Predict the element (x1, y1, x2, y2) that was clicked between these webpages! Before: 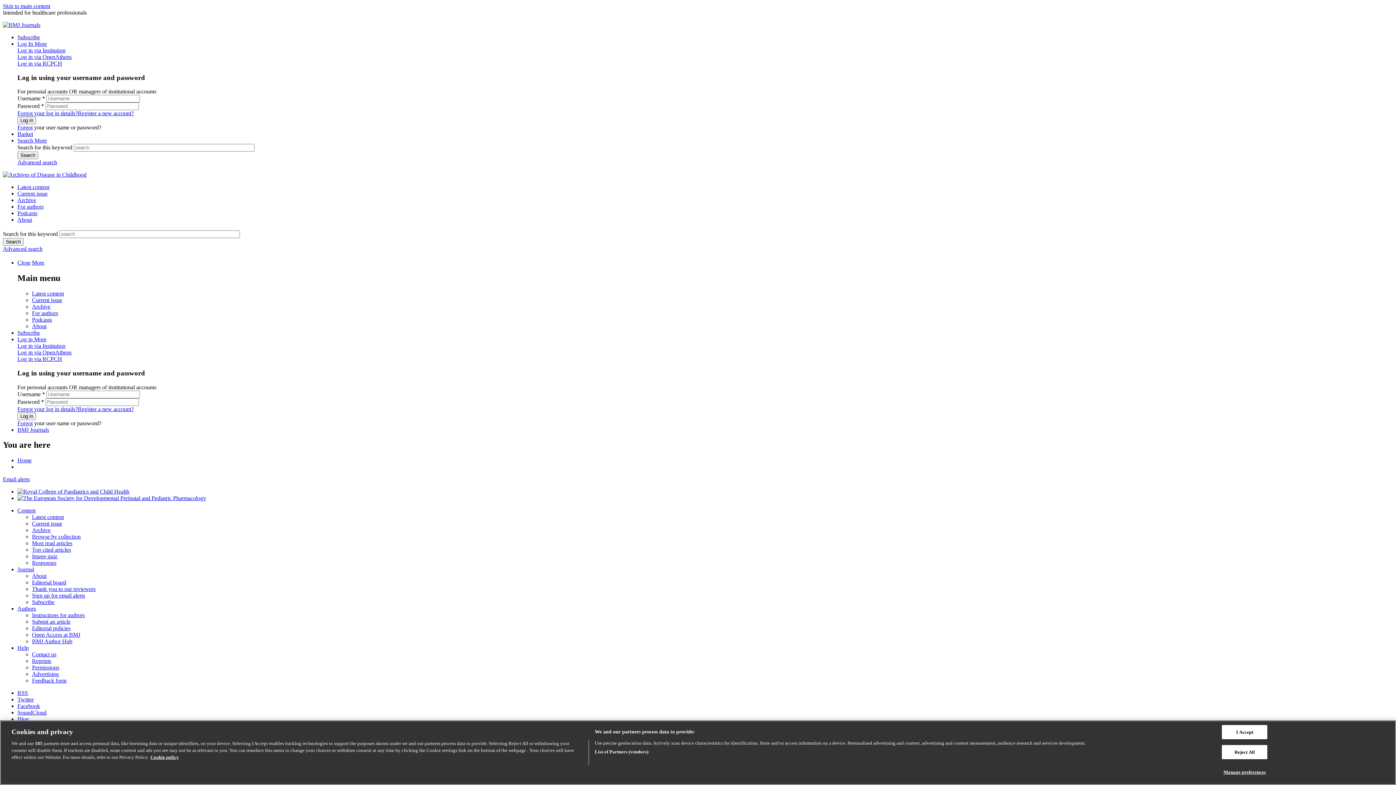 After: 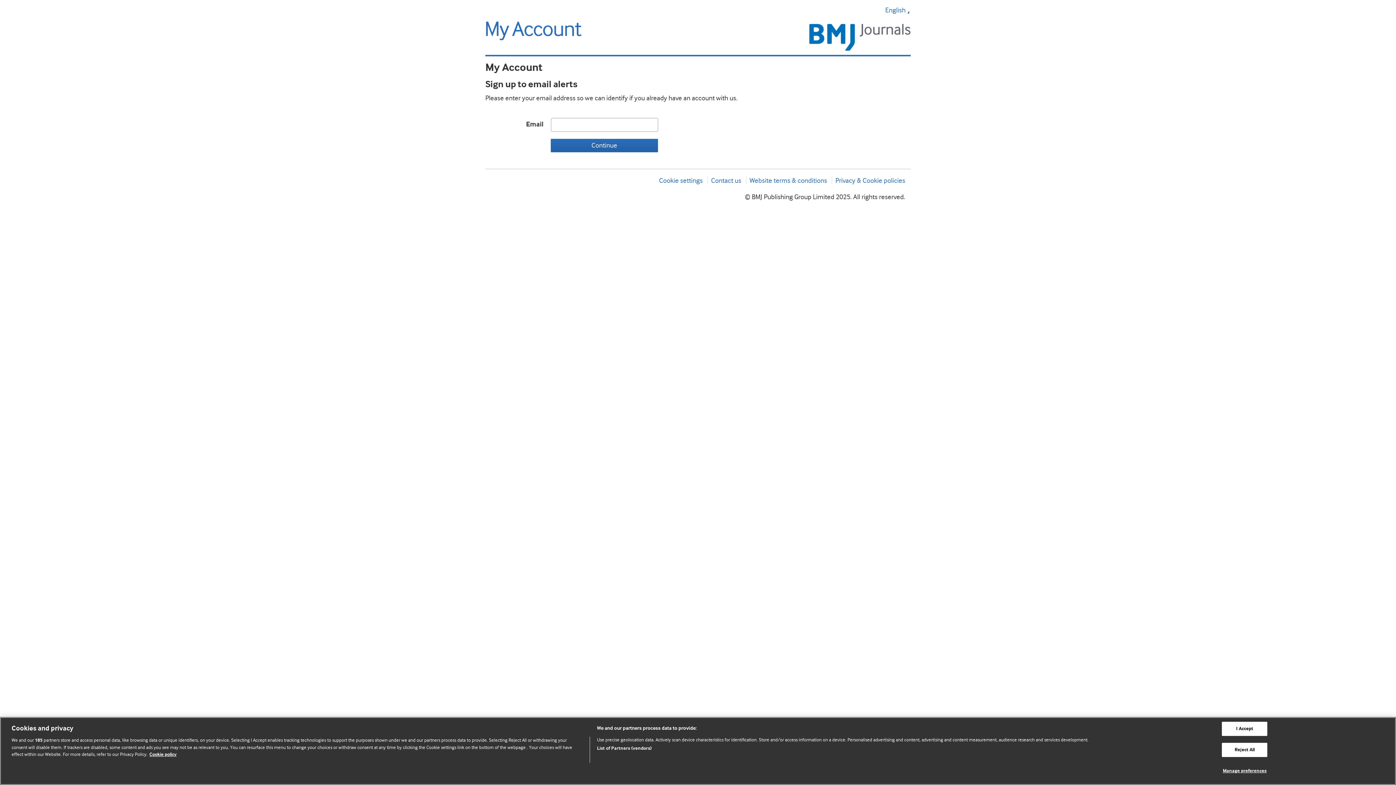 Action: label: Sign up for email alerts bbox: (32, 592, 85, 599)